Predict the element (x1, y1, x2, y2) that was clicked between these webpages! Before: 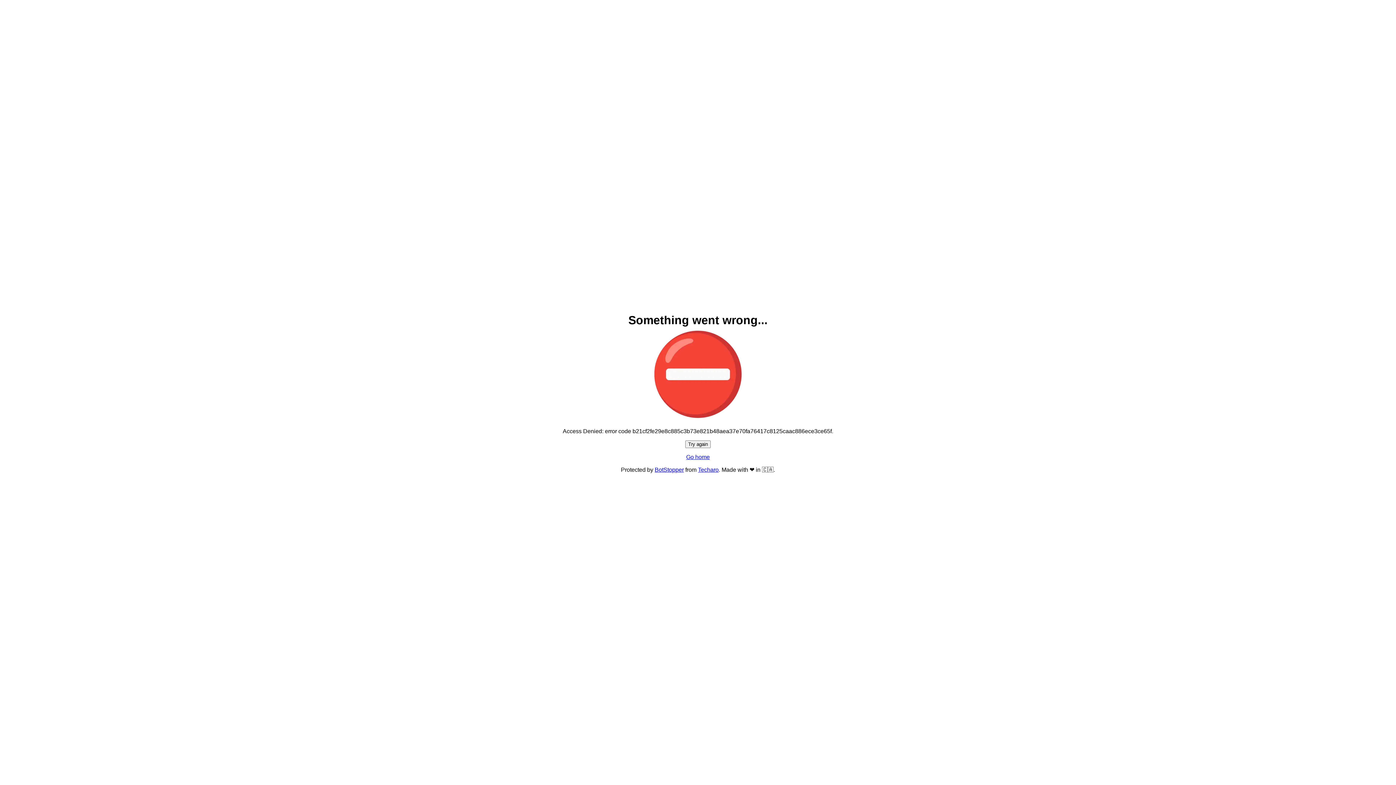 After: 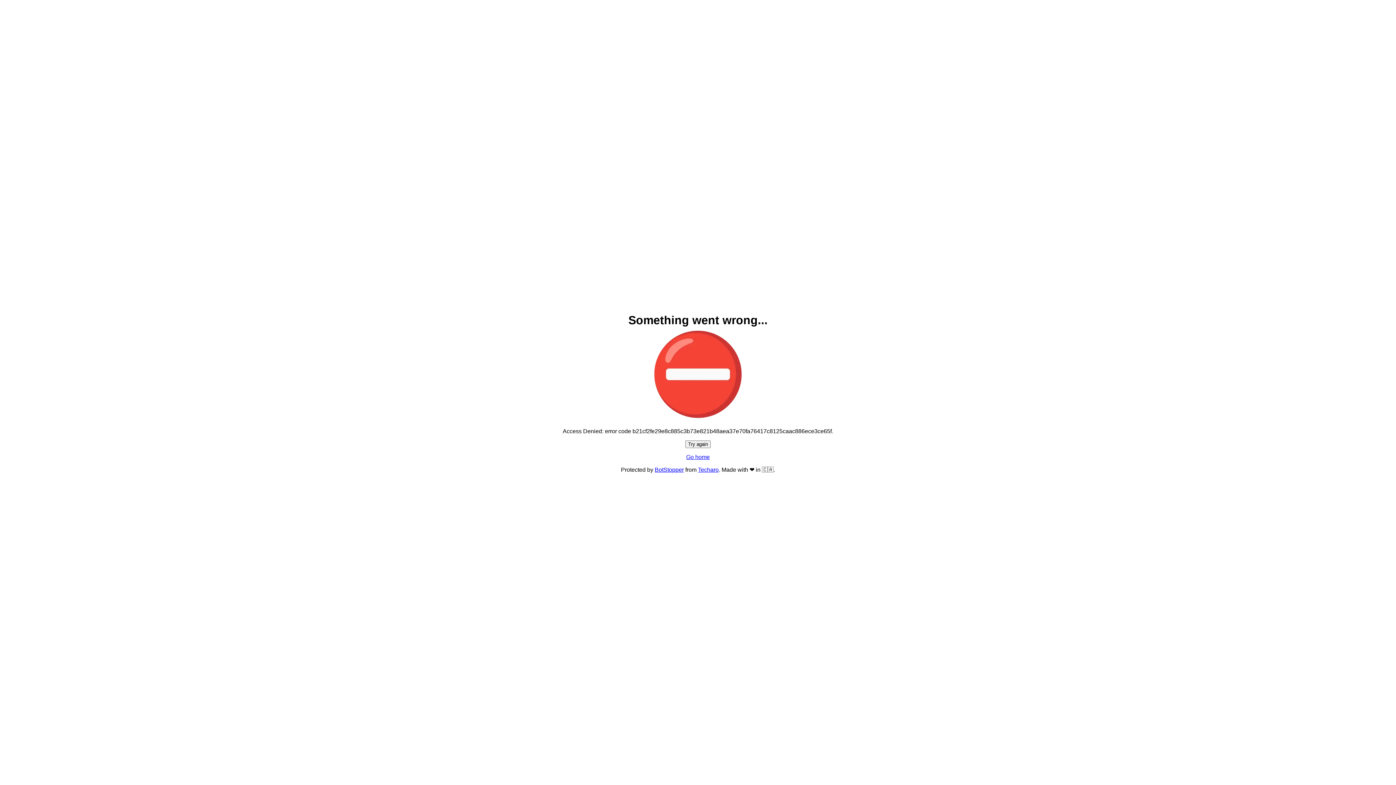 Action: bbox: (686, 454, 710, 460) label: Go home